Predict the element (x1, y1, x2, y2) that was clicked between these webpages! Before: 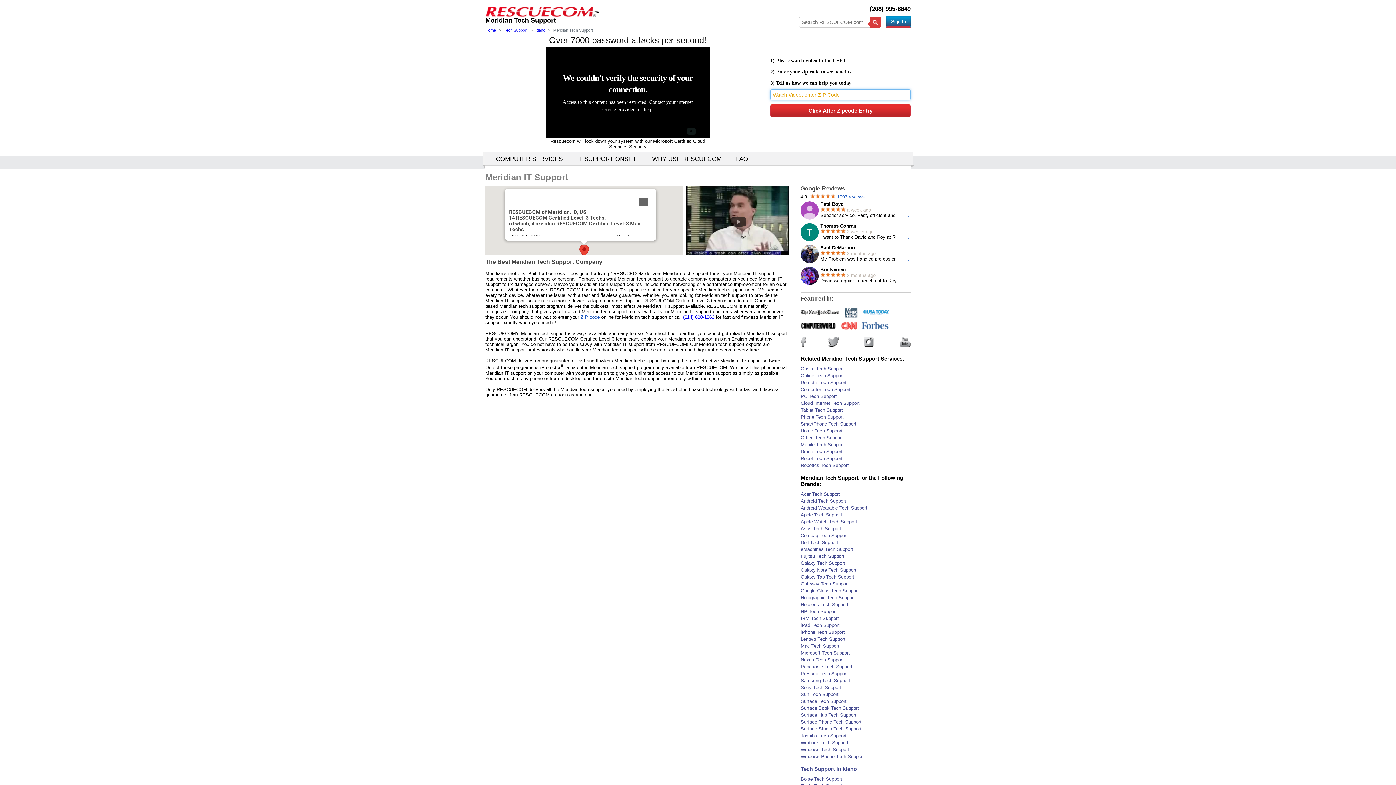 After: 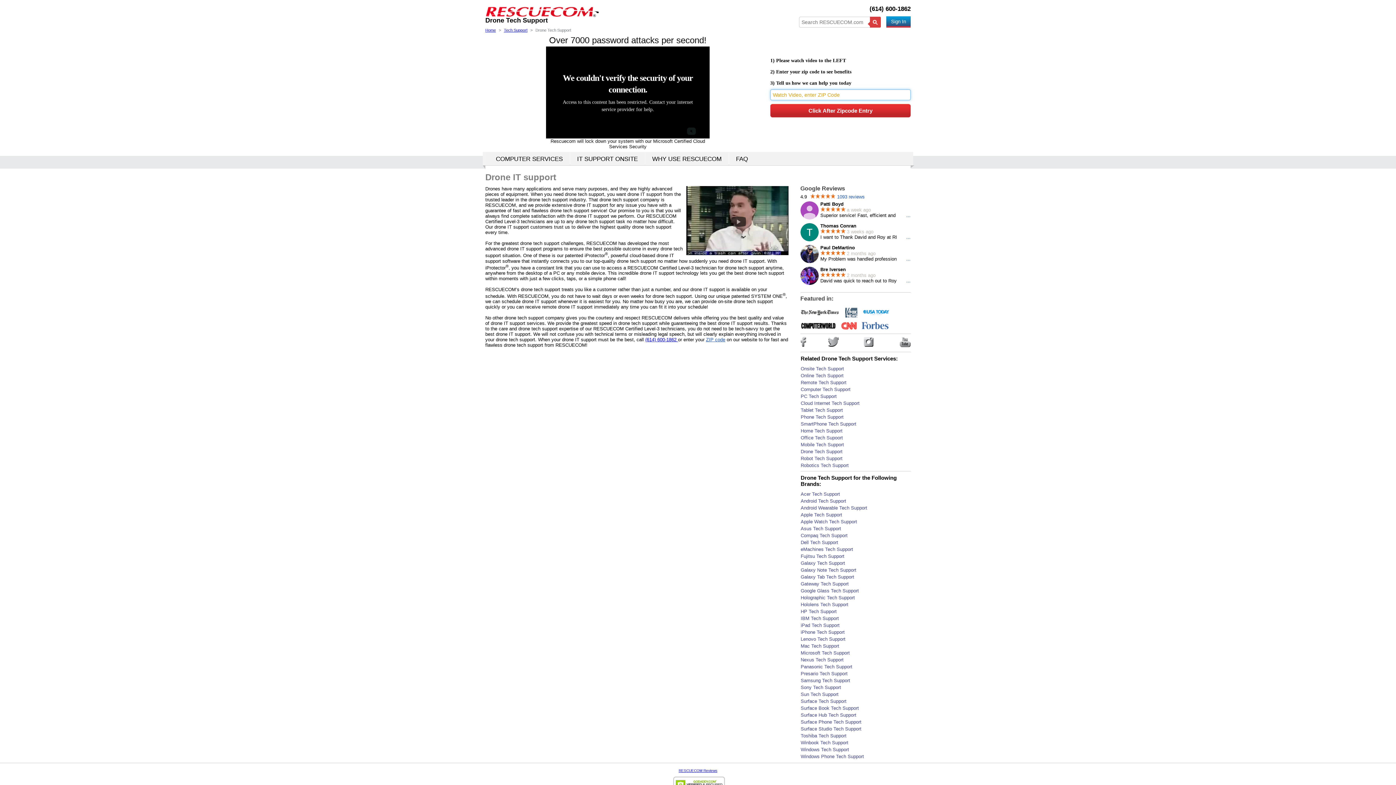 Action: label: Drone Tech Support bbox: (800, 449, 842, 454)